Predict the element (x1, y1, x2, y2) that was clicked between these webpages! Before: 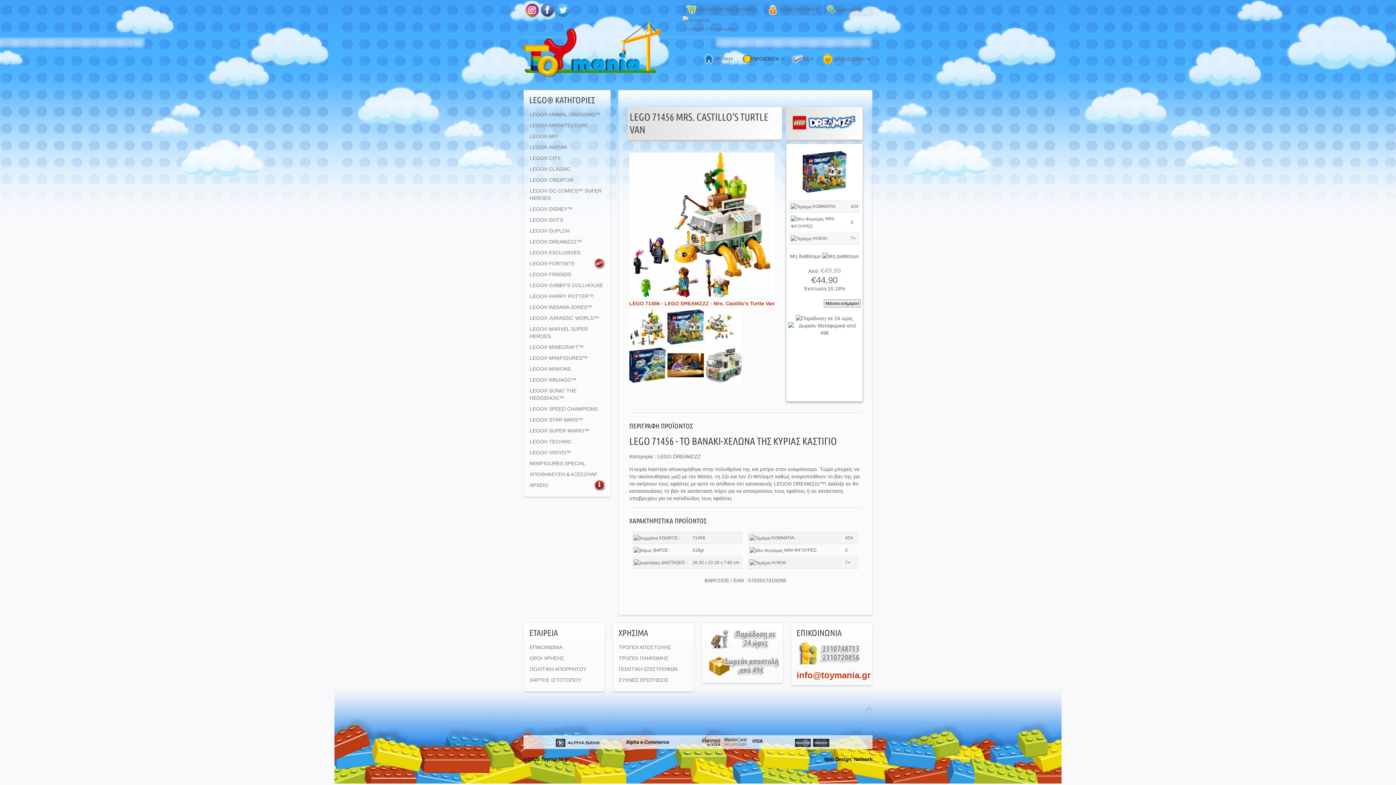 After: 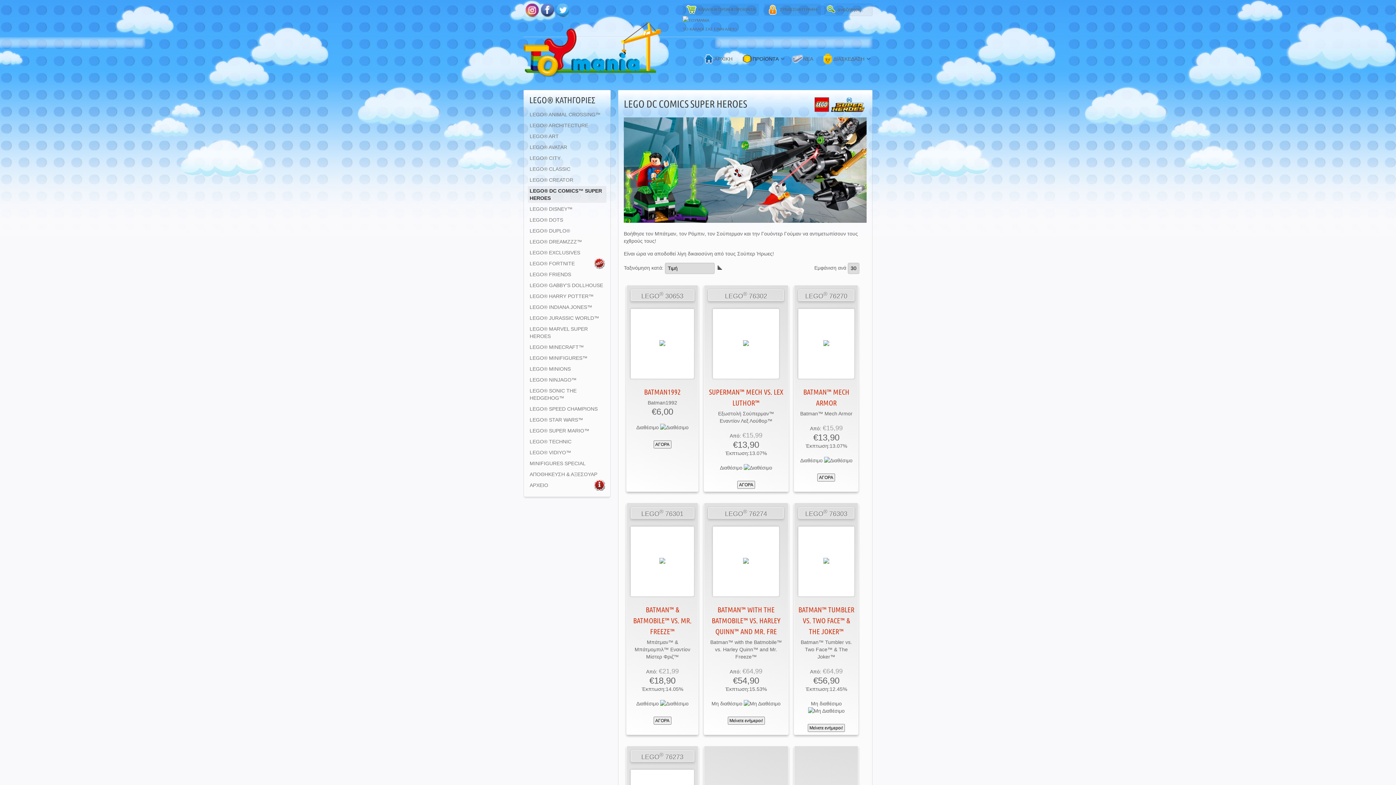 Action: bbox: (528, 186, 606, 202) label: LEGO® DC COMICS™ SUPER HEROES